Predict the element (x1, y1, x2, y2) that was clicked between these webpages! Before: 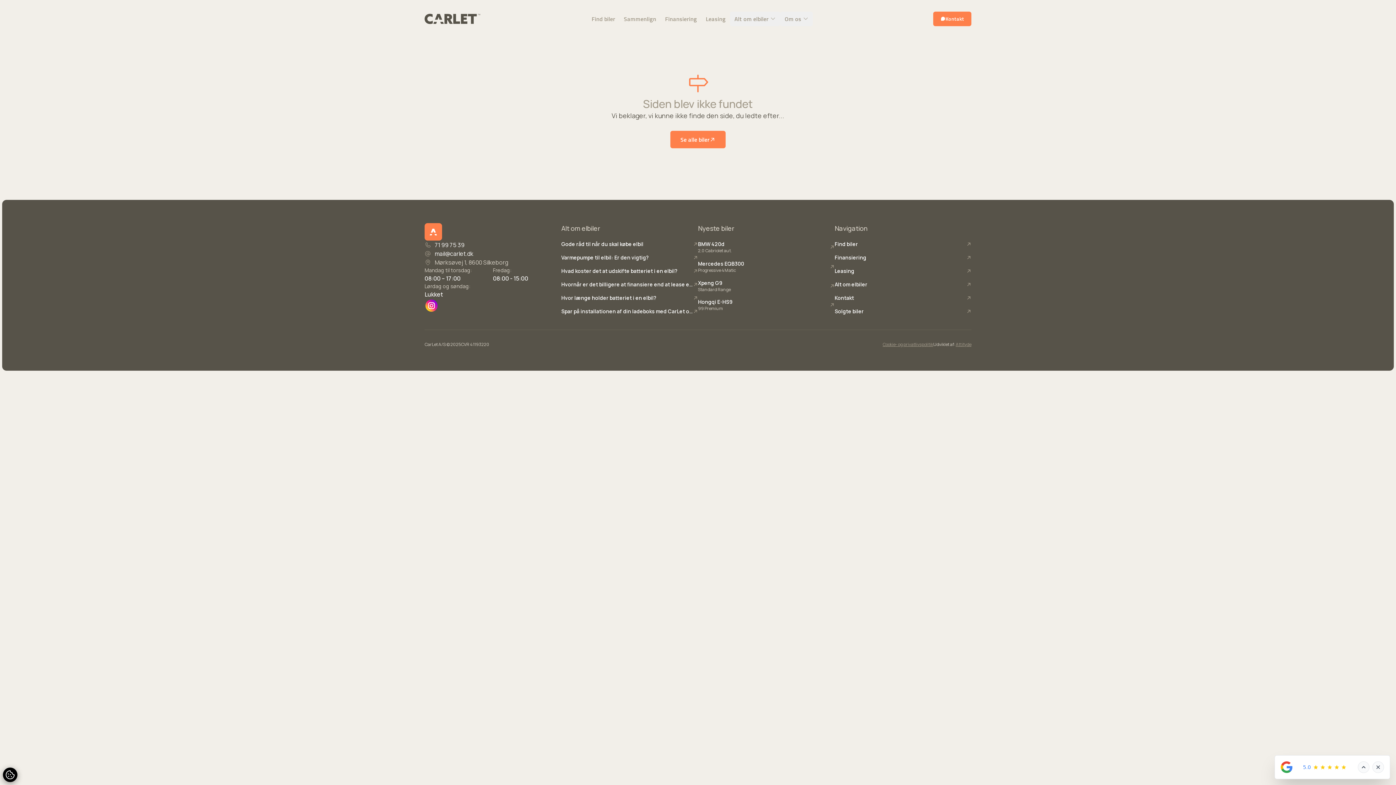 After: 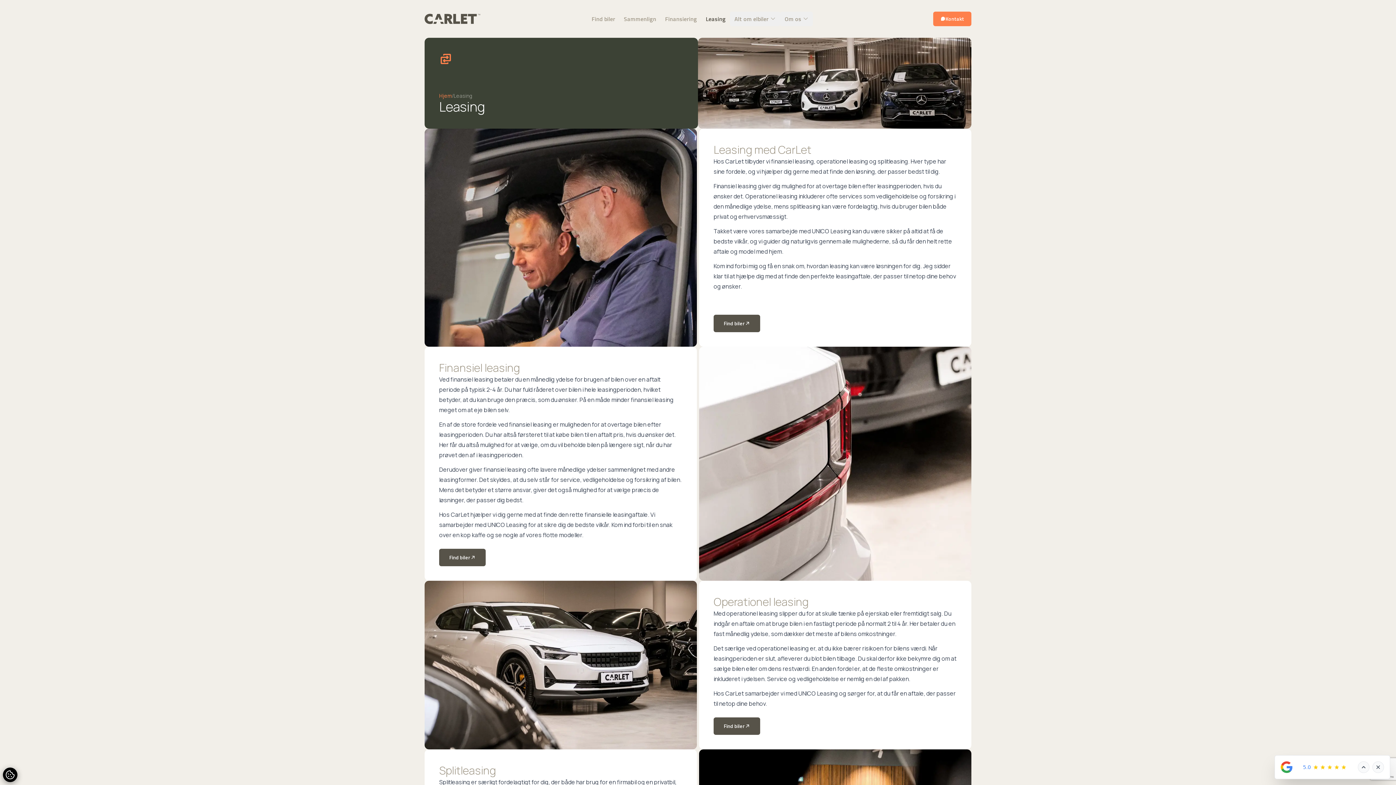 Action: bbox: (834, 264, 971, 277) label: Leasing